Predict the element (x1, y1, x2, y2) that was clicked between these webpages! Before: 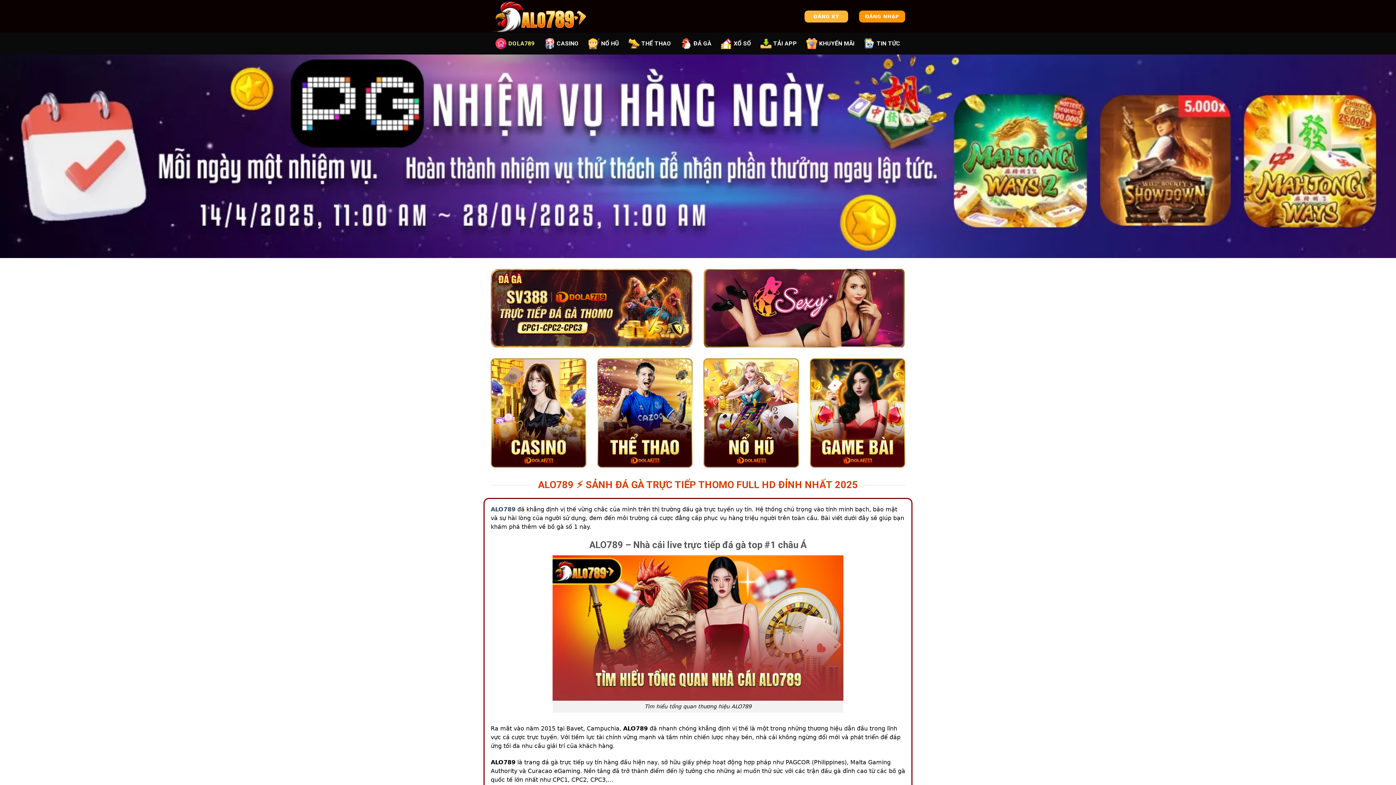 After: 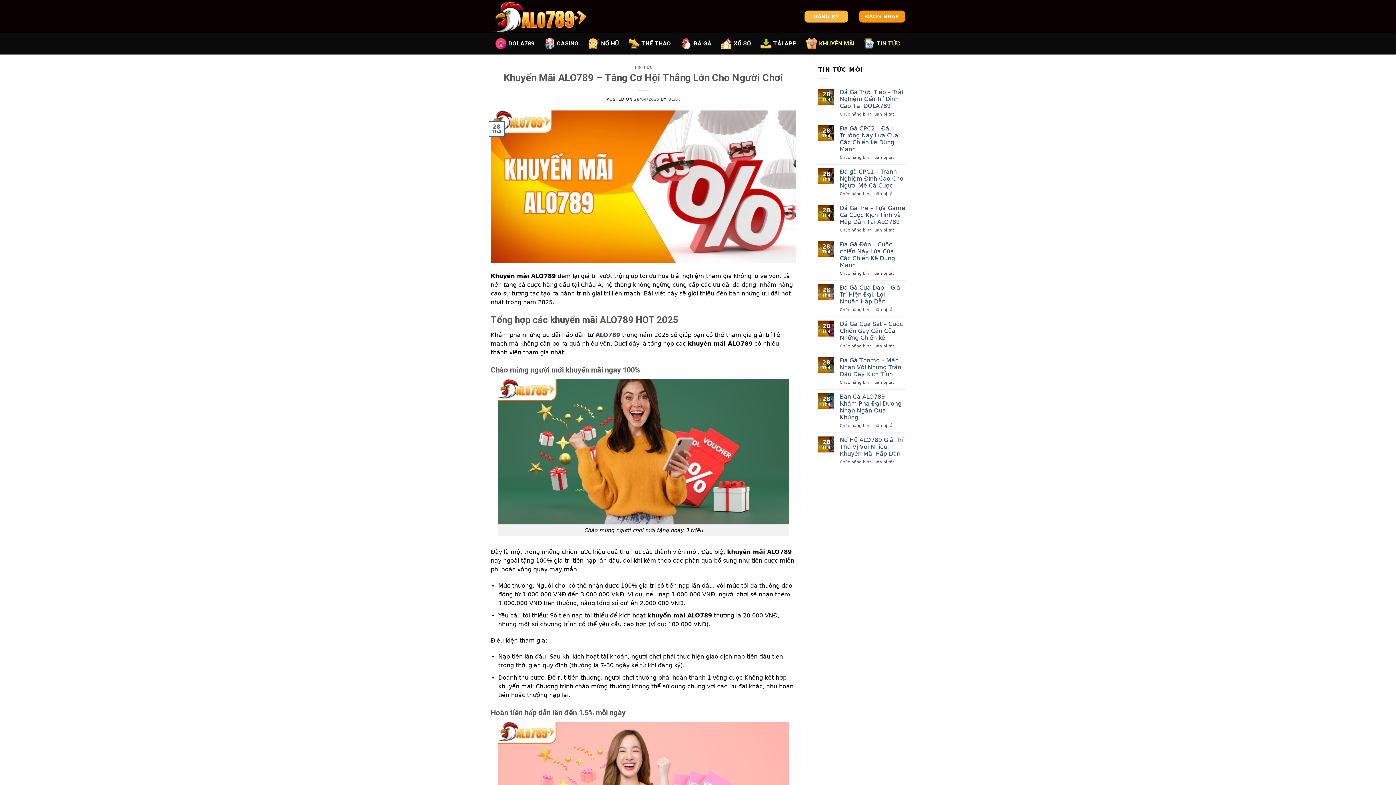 Action: label: KHUYẾN MÃI bbox: (806, 34, 854, 52)